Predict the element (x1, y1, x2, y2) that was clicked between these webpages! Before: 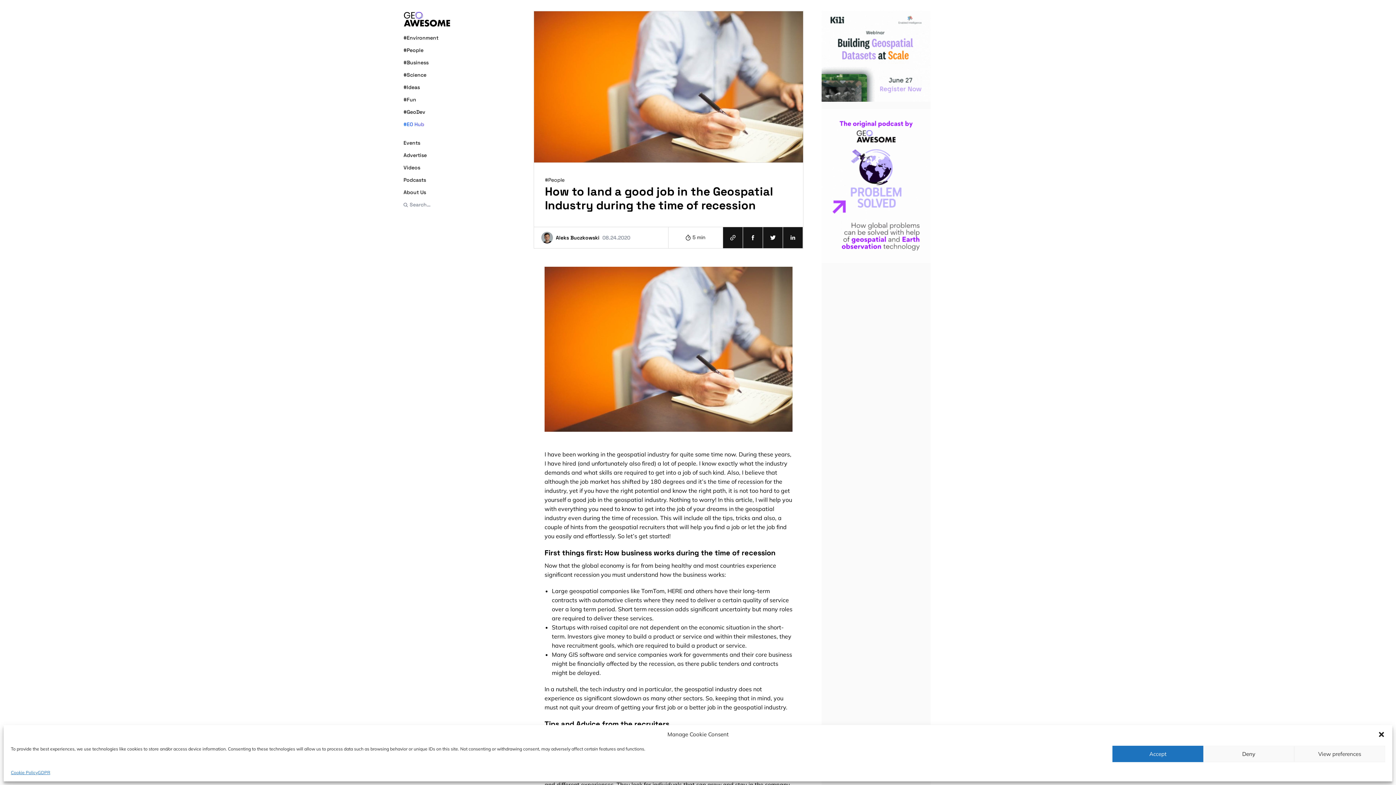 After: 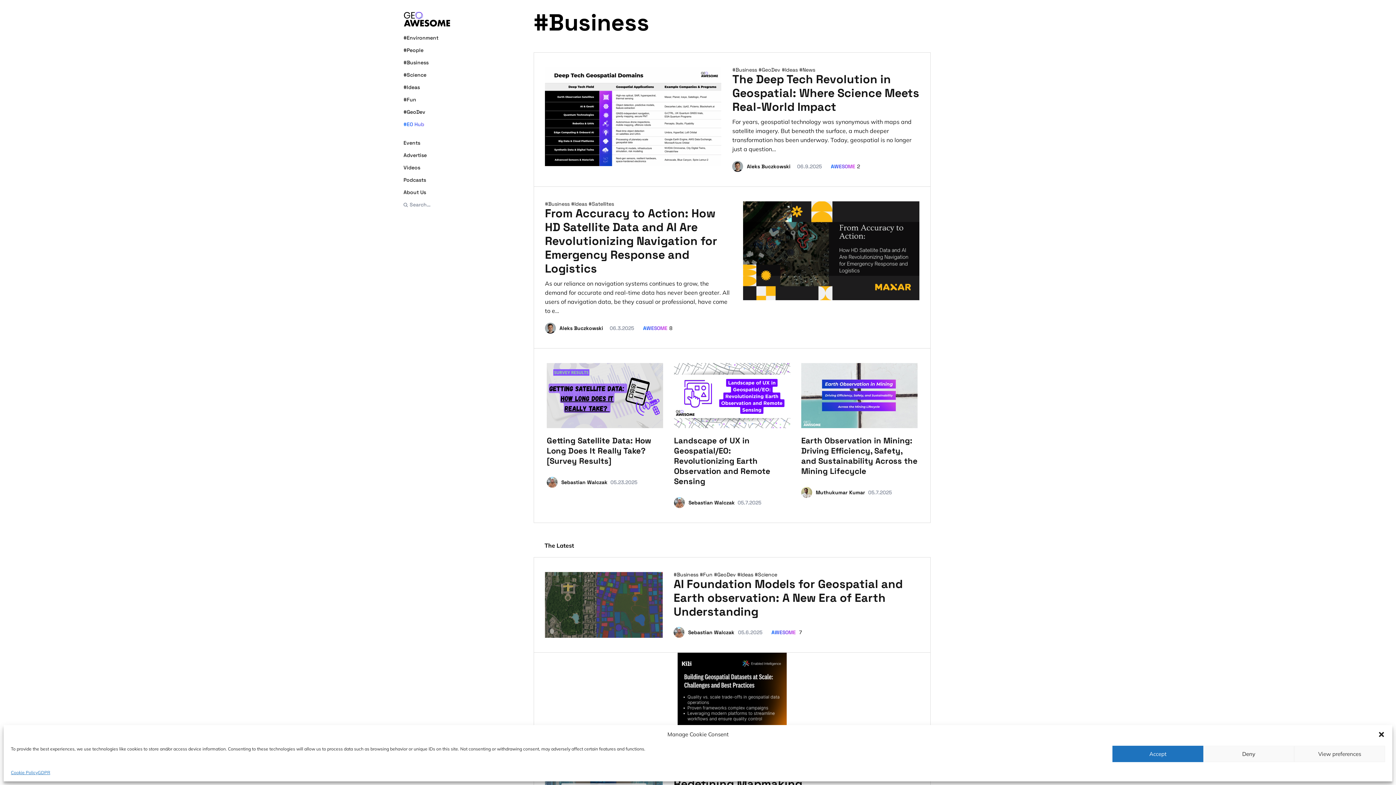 Action: bbox: (403, 58, 450, 66) label: #Business